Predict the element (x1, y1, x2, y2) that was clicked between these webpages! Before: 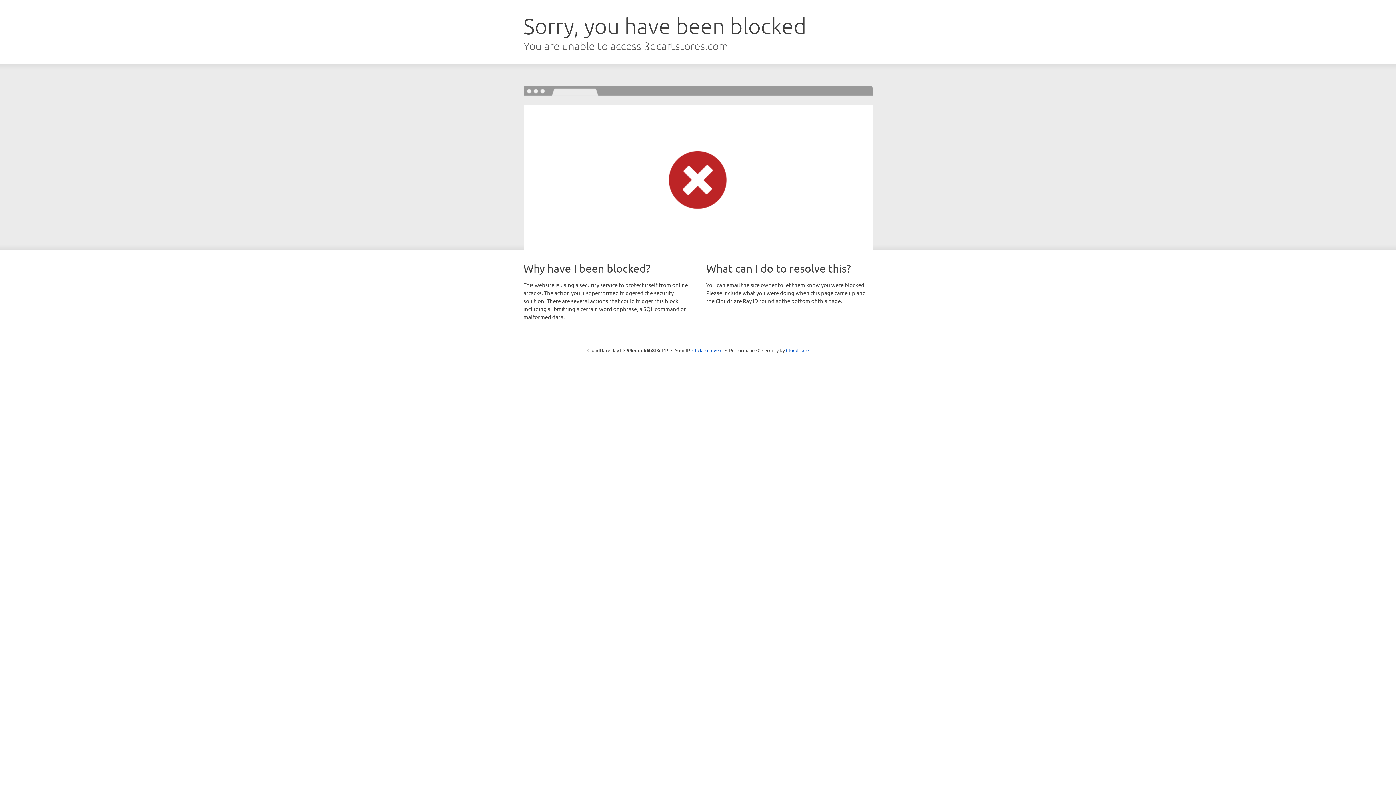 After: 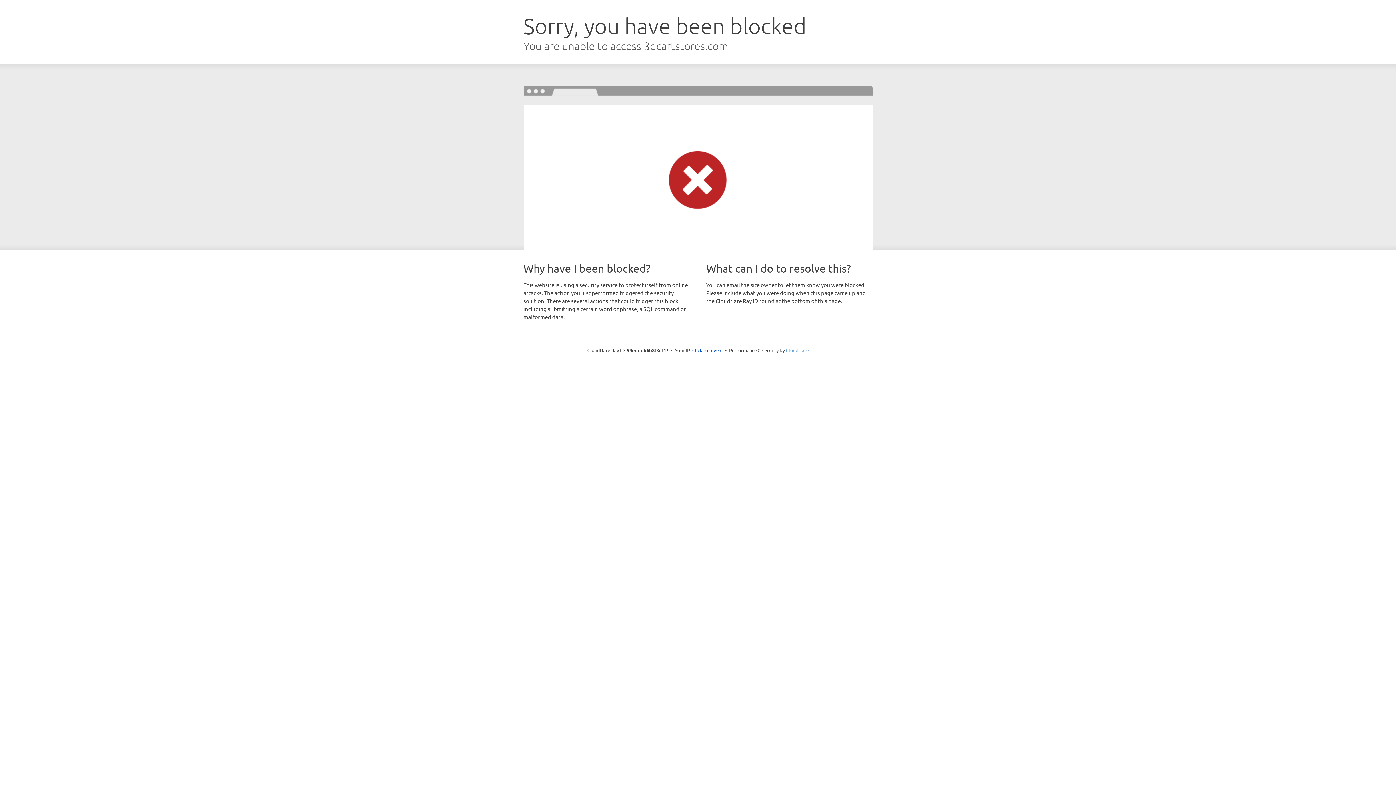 Action: bbox: (786, 347, 808, 353) label: Cloudflare